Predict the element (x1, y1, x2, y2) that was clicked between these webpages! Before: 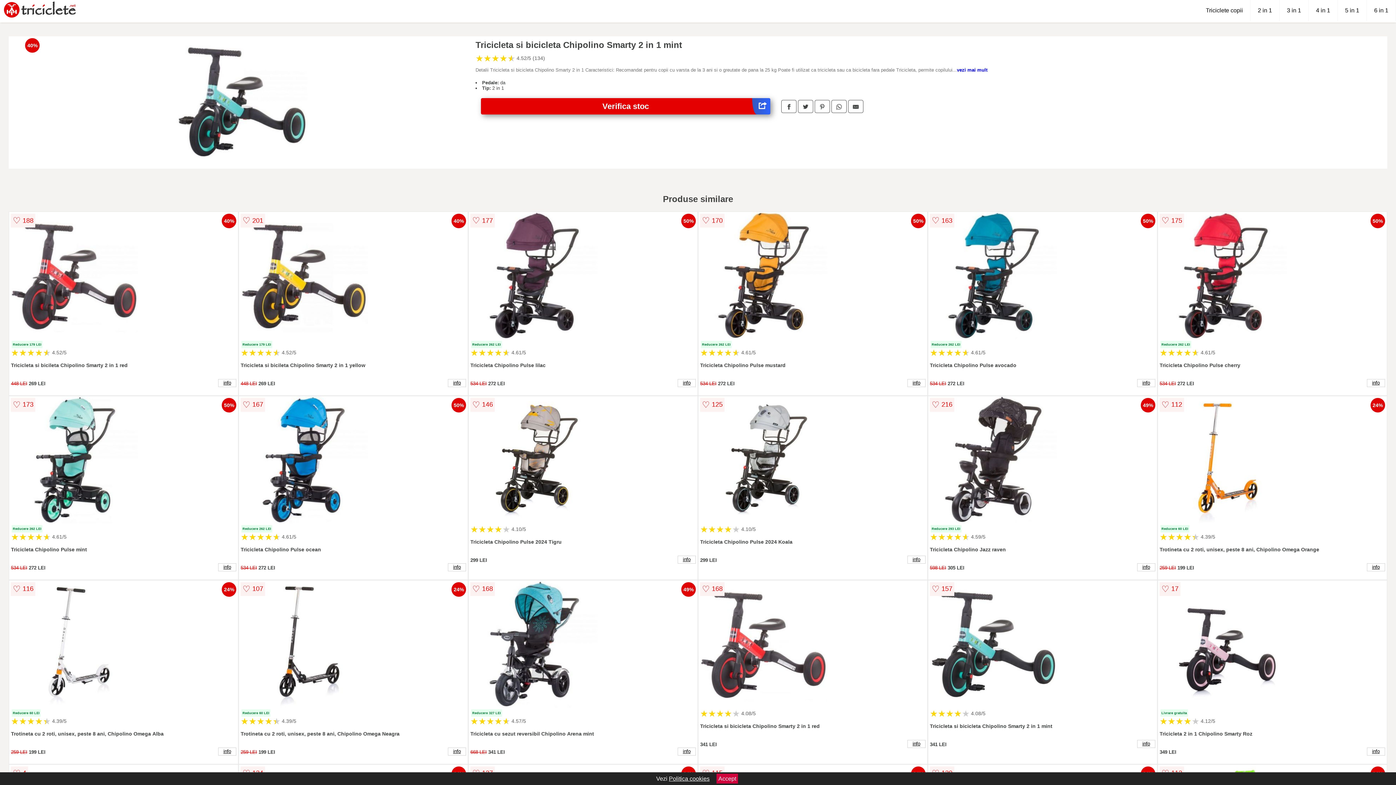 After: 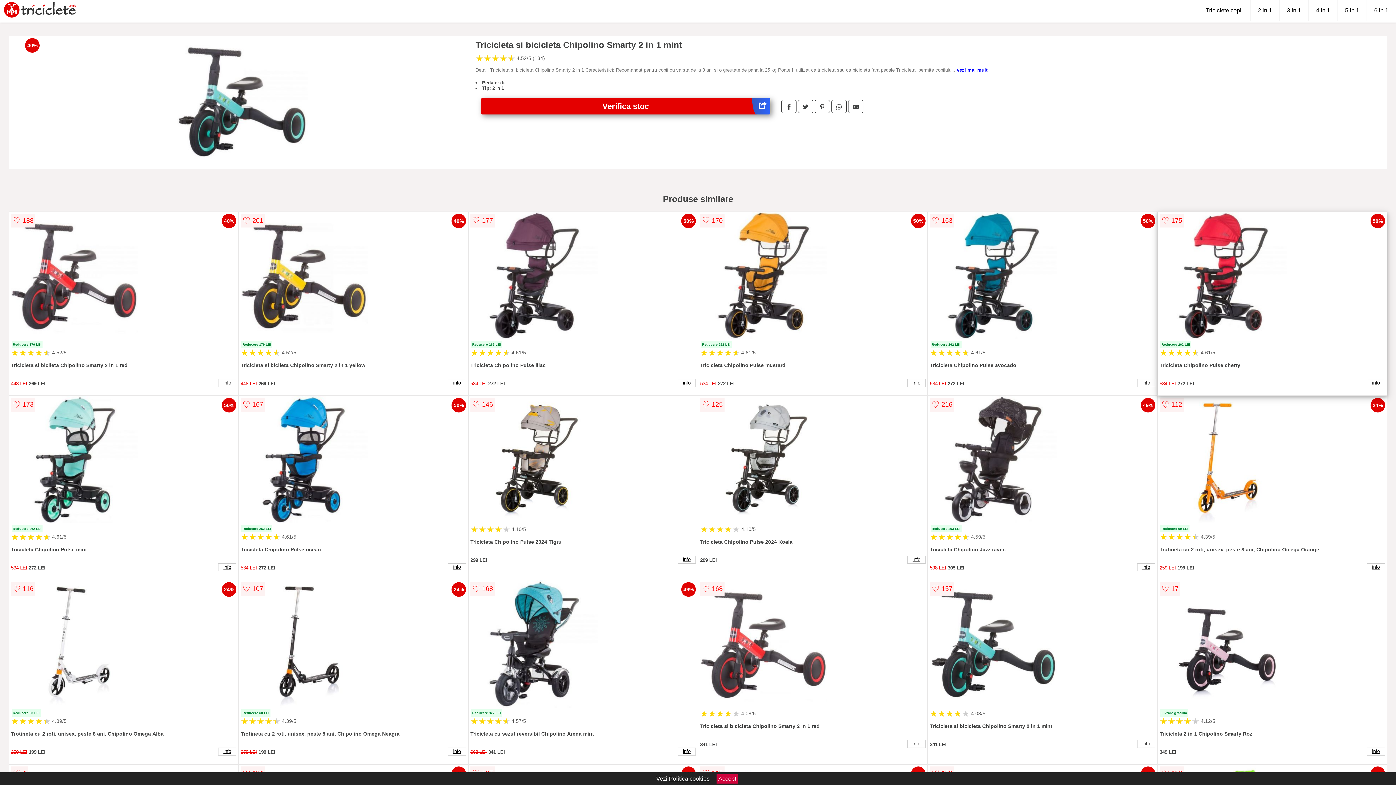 Action: bbox: (1159, 212, 1385, 340)